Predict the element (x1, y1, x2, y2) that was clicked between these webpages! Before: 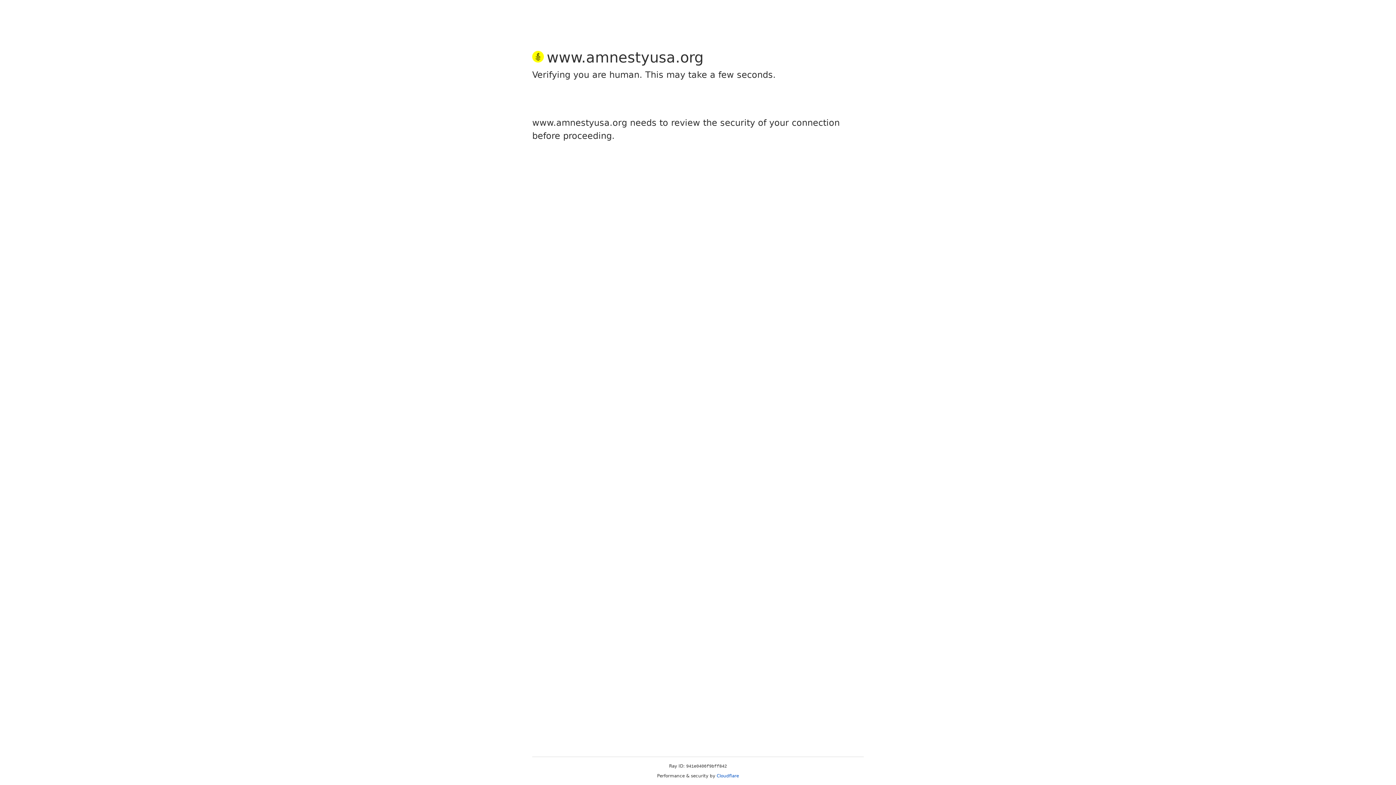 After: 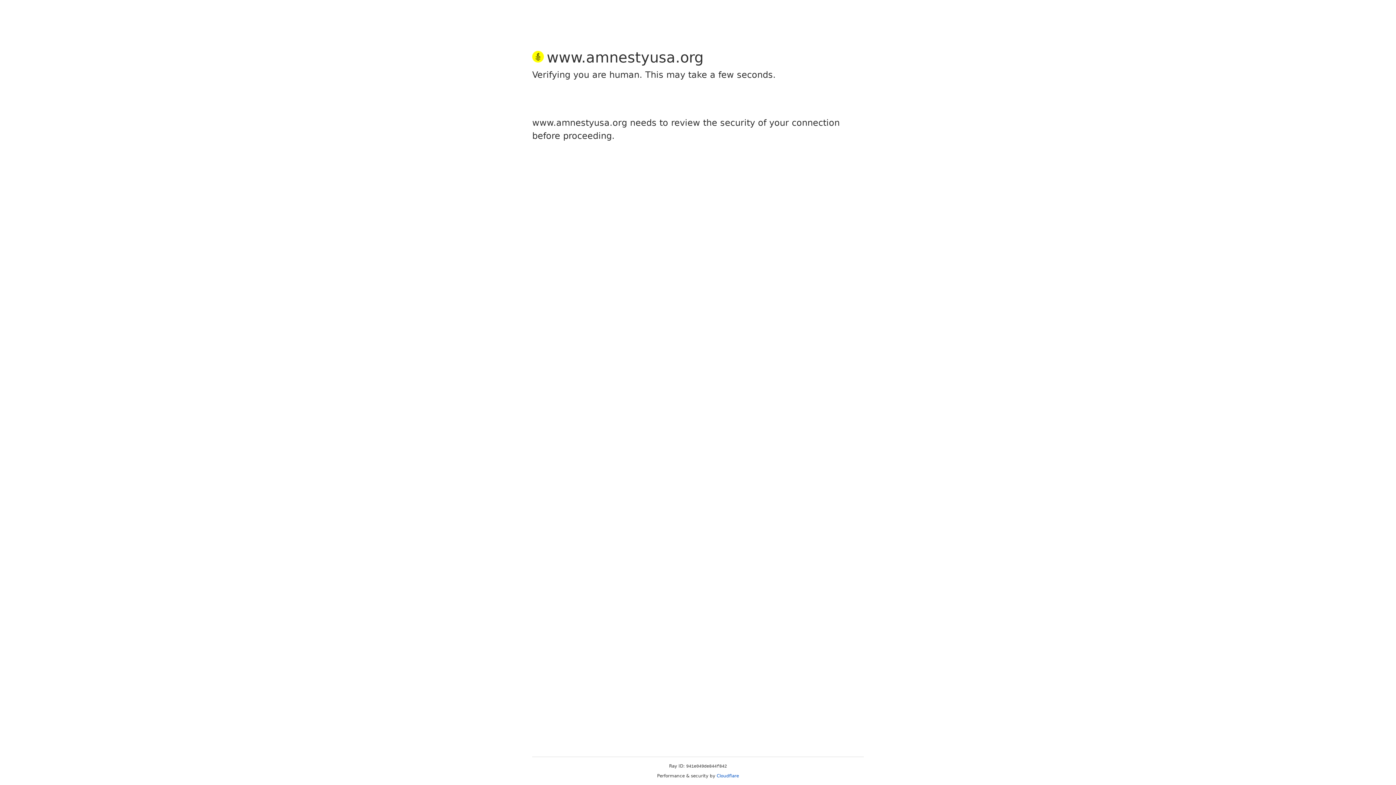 Action: label: Cloudflare bbox: (716, 773, 739, 778)